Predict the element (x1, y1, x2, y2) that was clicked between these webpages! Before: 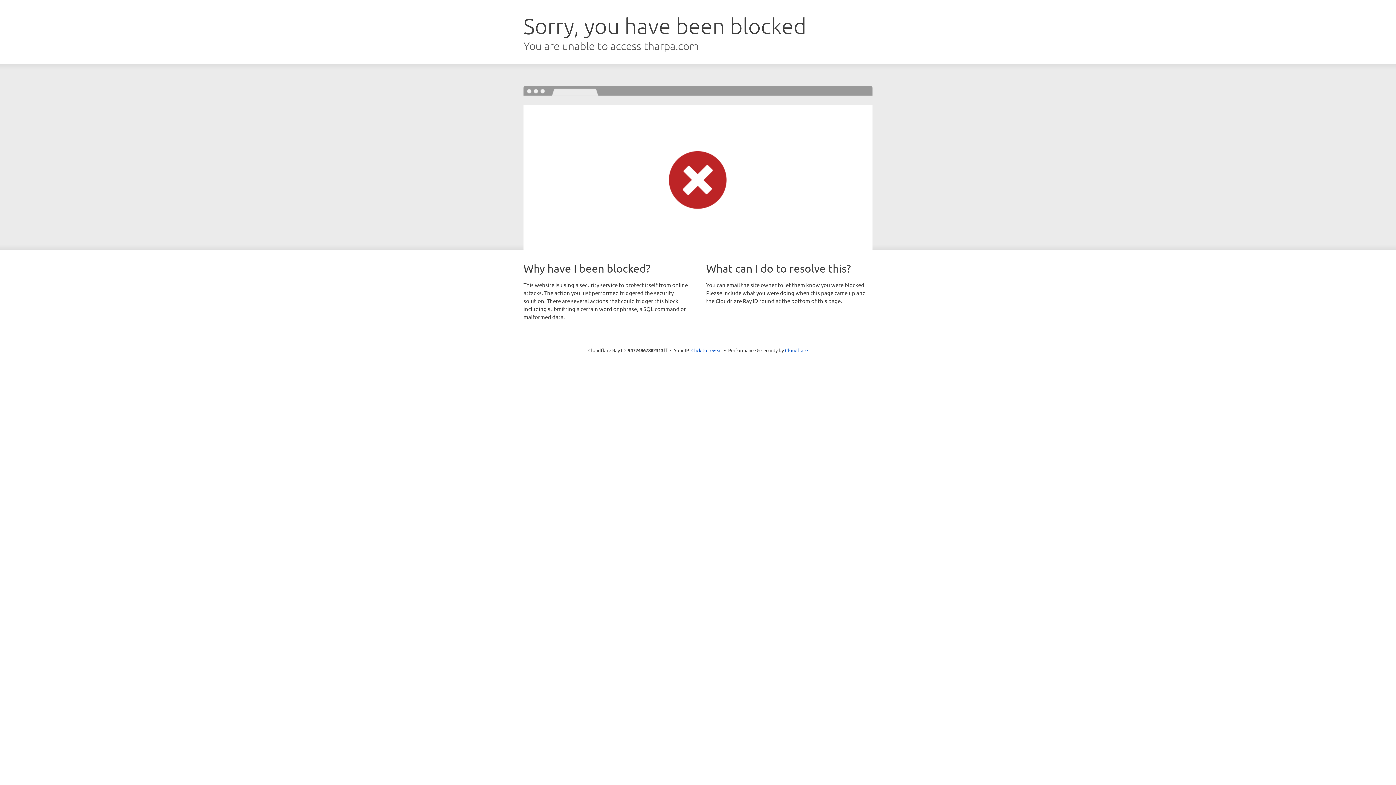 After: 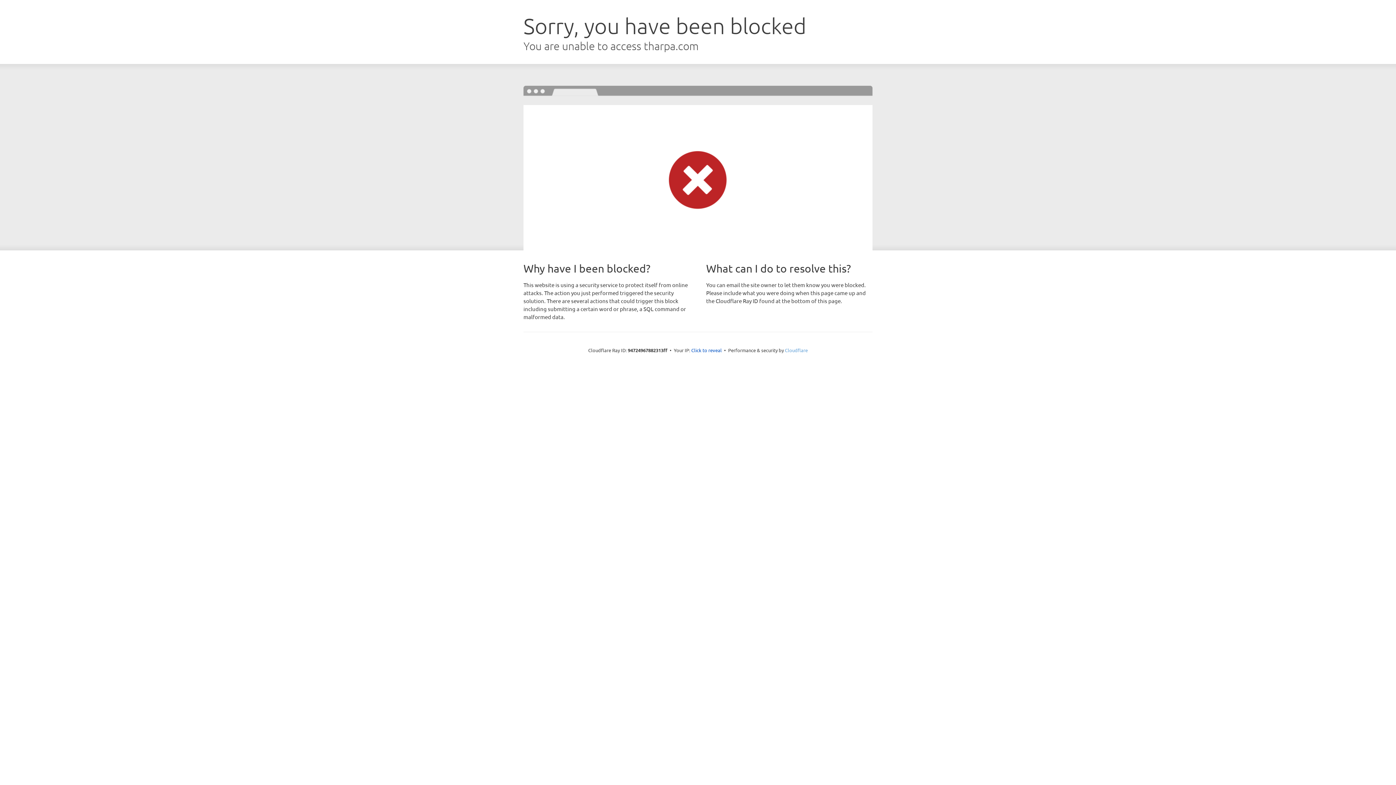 Action: bbox: (785, 347, 808, 353) label: Cloudflare